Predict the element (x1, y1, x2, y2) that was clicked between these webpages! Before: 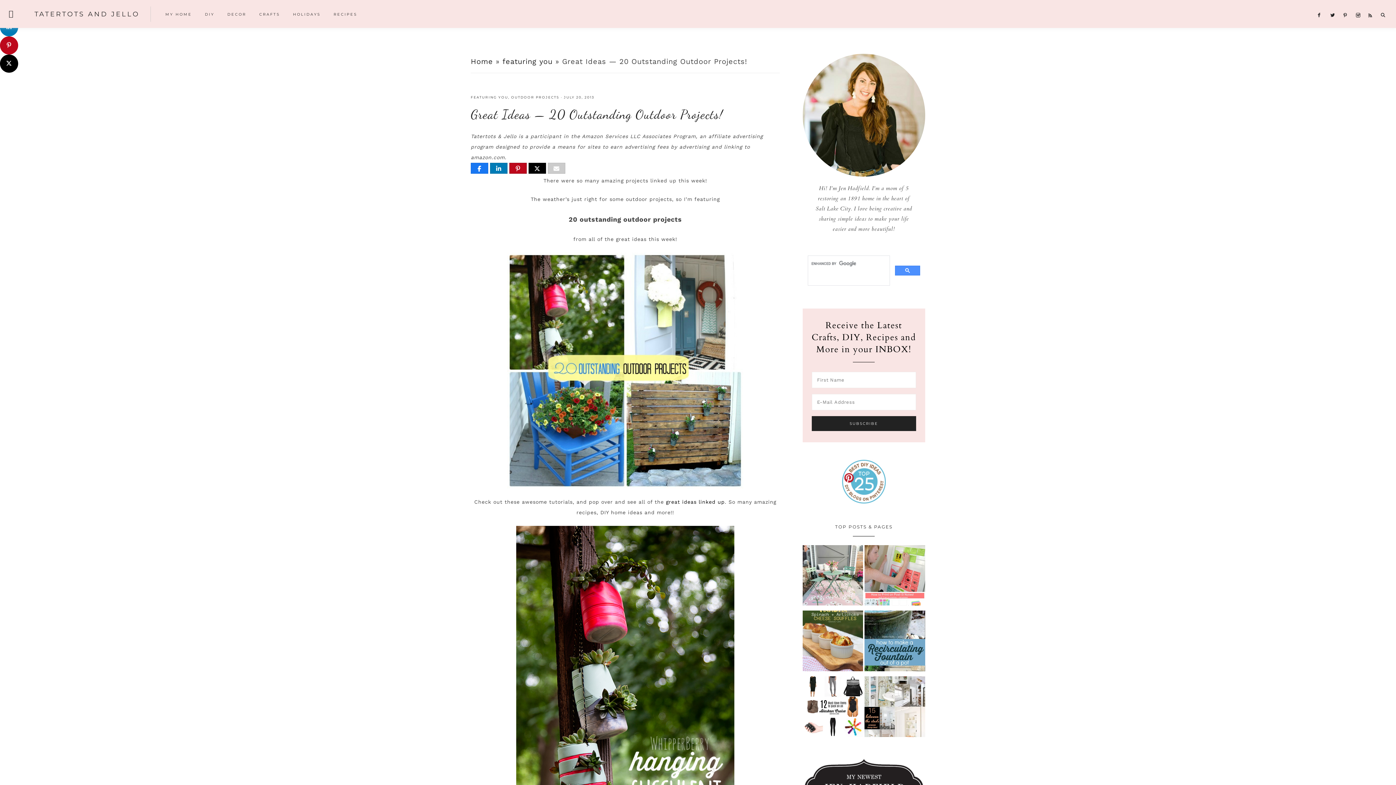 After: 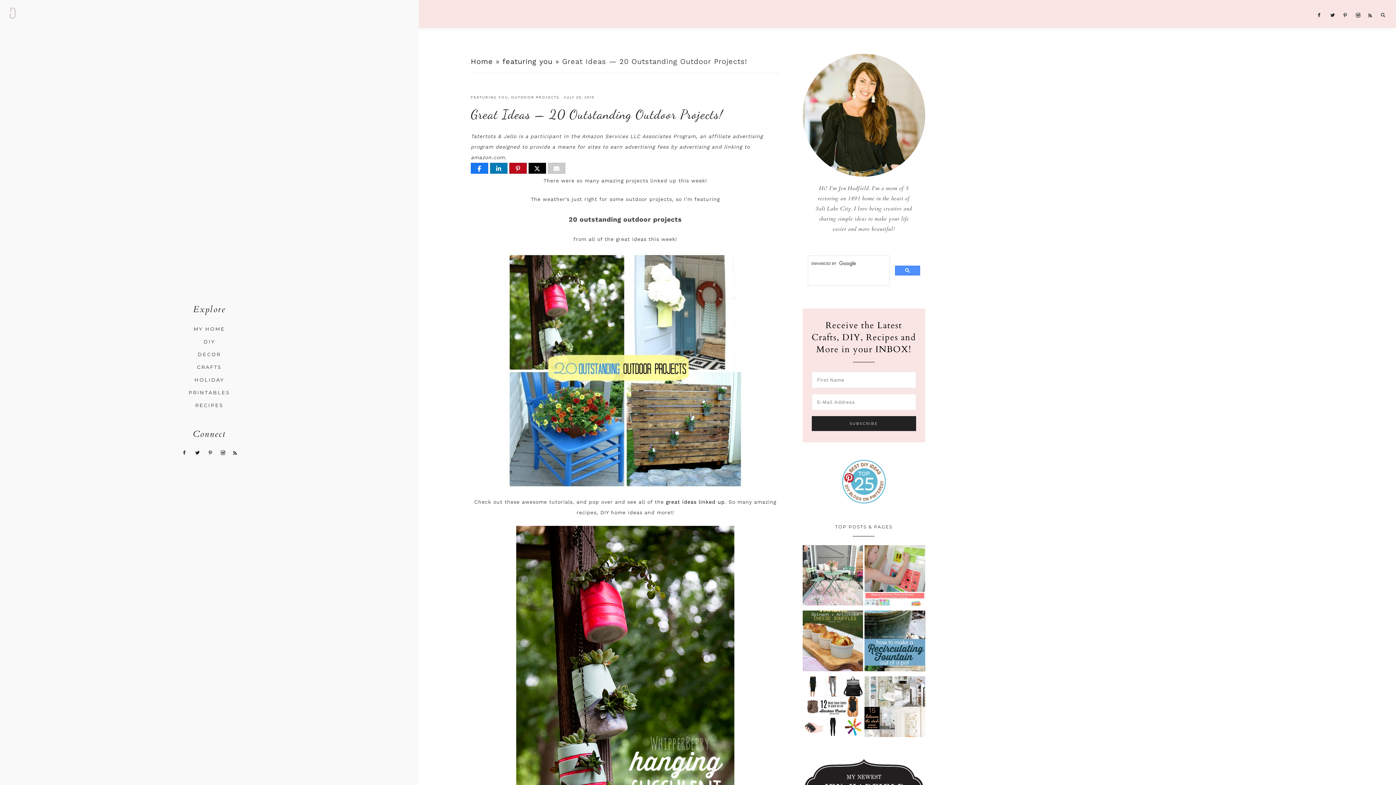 Action: bbox: (0, 0, 22, 27)